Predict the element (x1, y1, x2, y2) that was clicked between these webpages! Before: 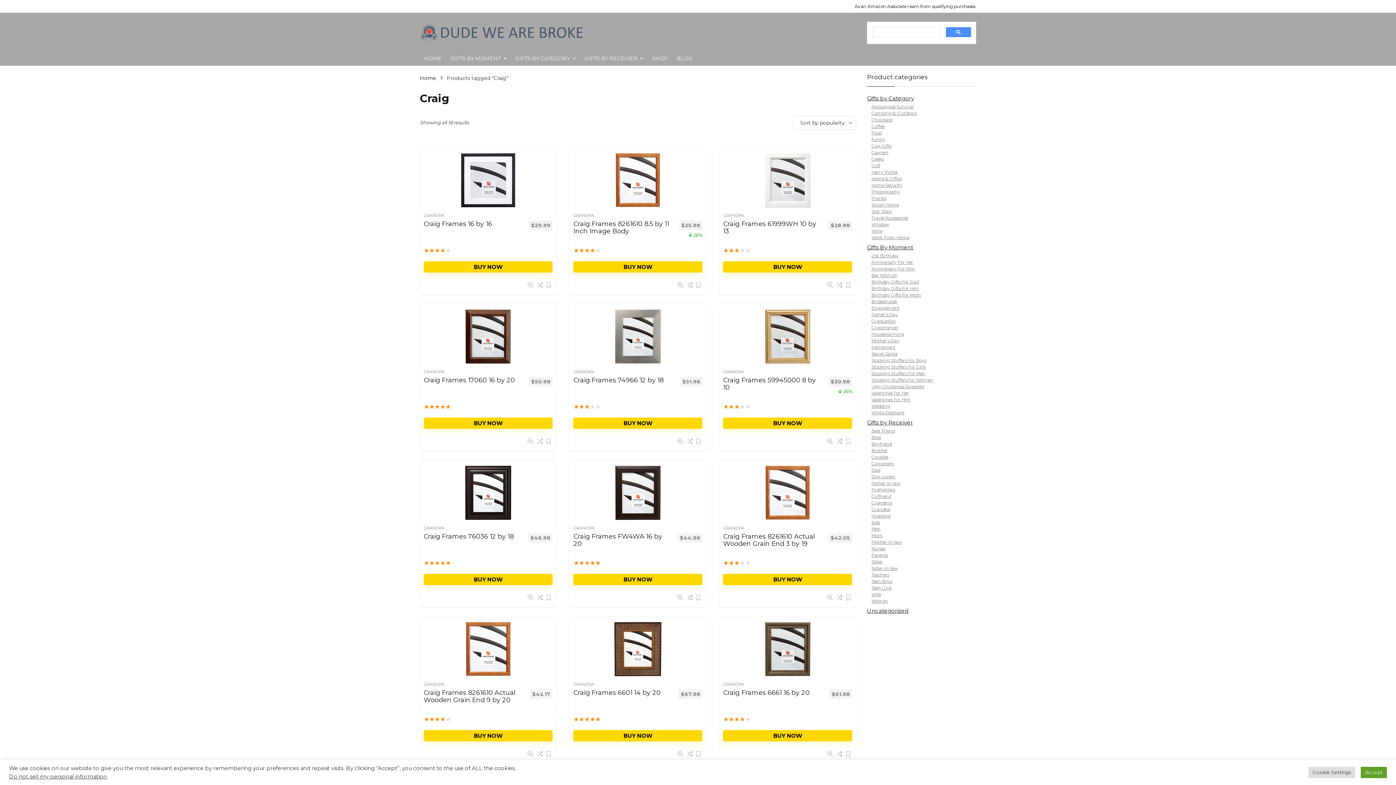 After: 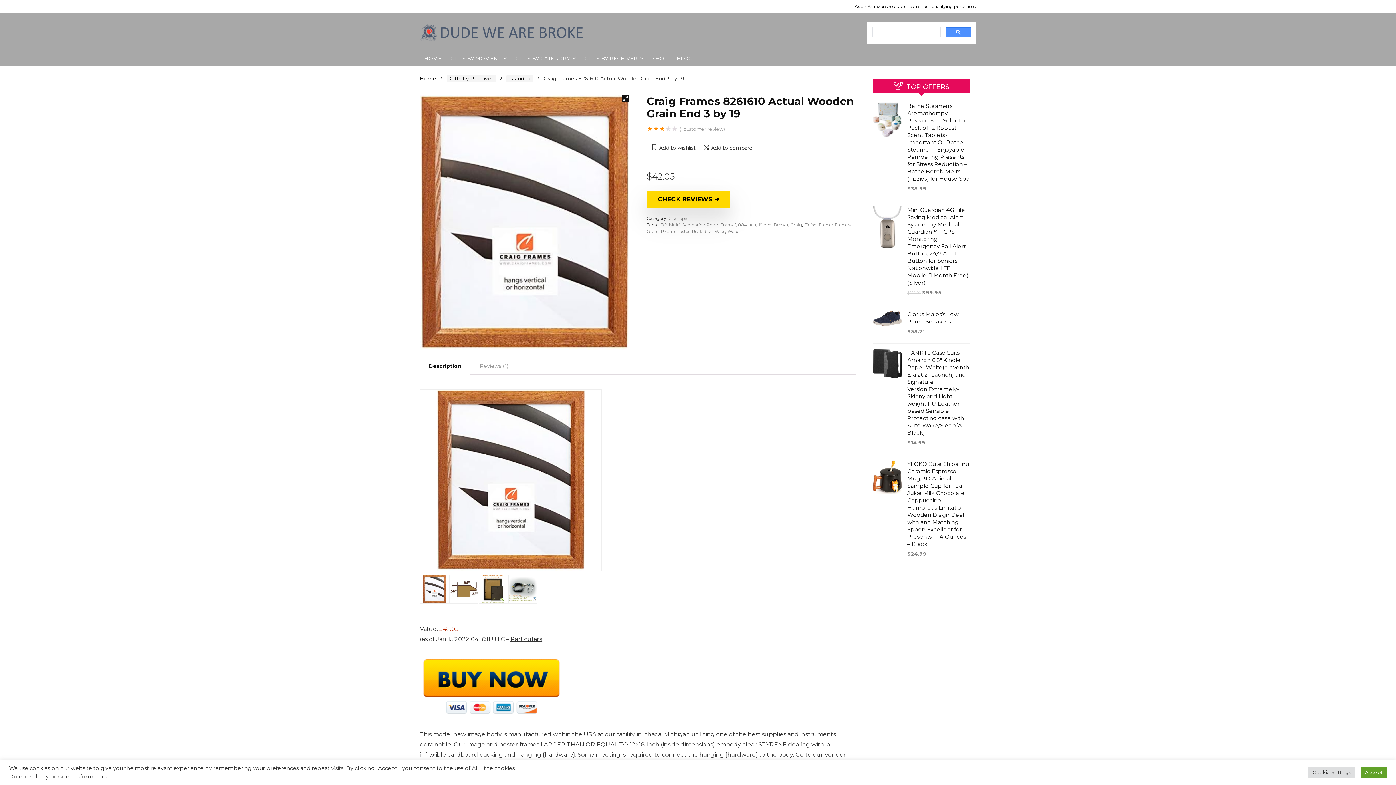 Action: bbox: (723, 532, 815, 547) label: Craig Frames 8261610 Actual Wooden Grain End 3 by 19